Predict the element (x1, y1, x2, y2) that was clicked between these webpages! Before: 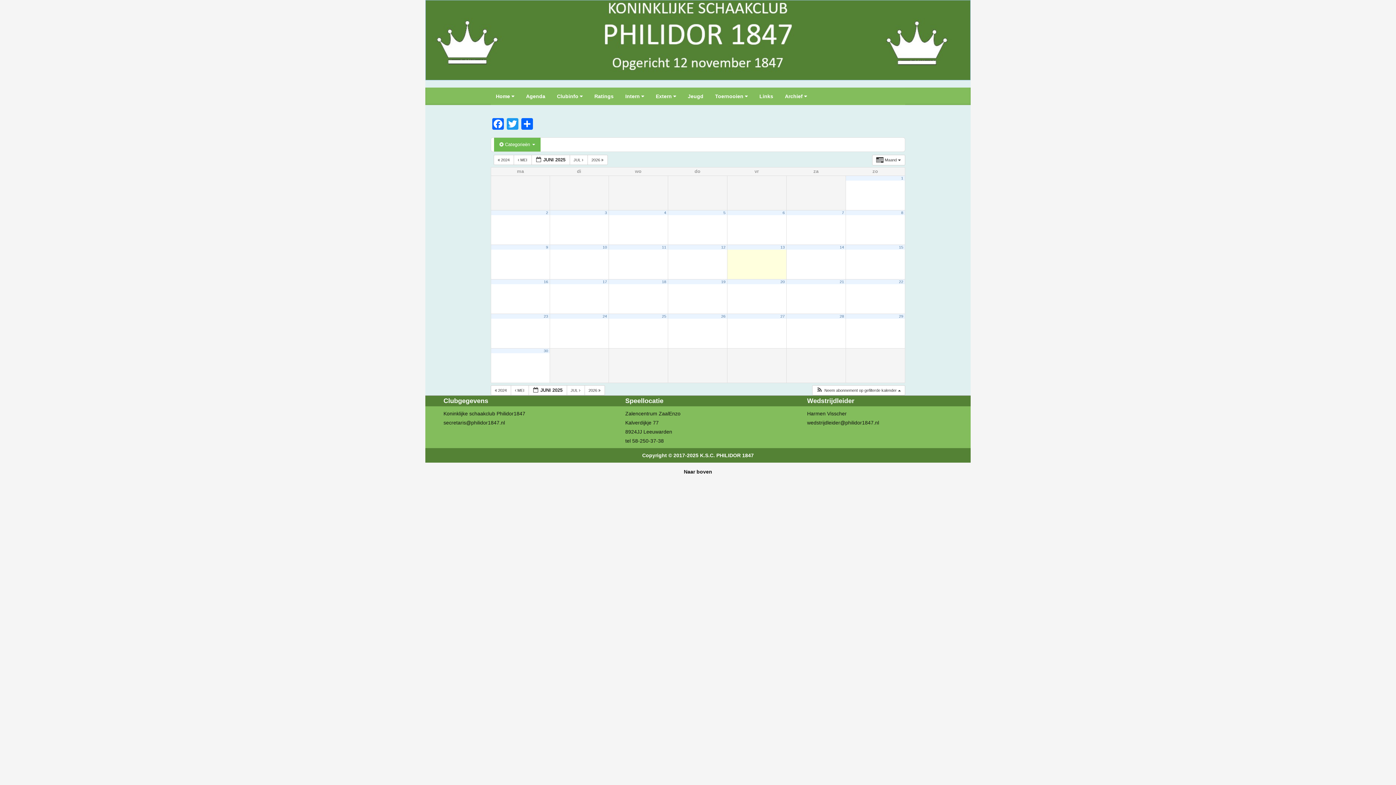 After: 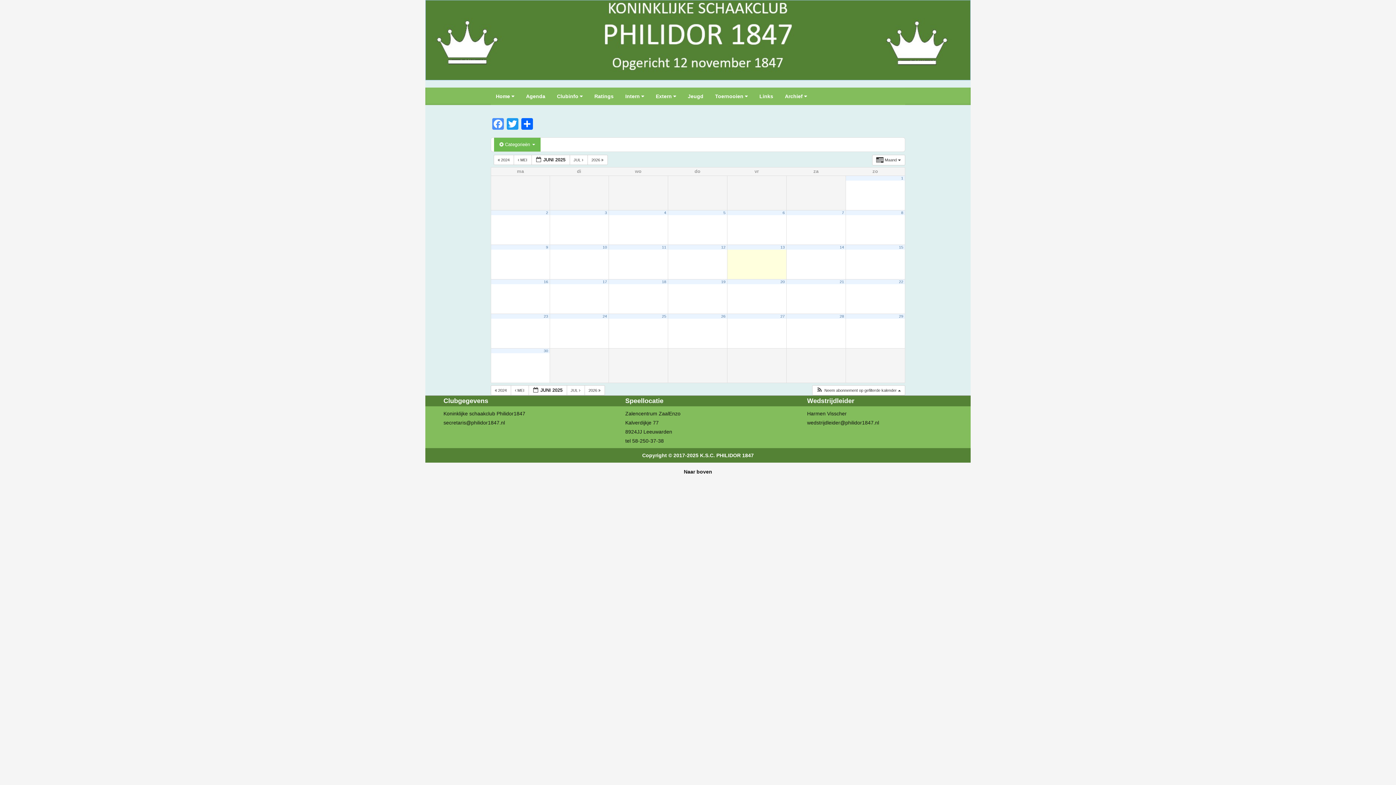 Action: bbox: (490, 118, 505, 131) label: Facebook